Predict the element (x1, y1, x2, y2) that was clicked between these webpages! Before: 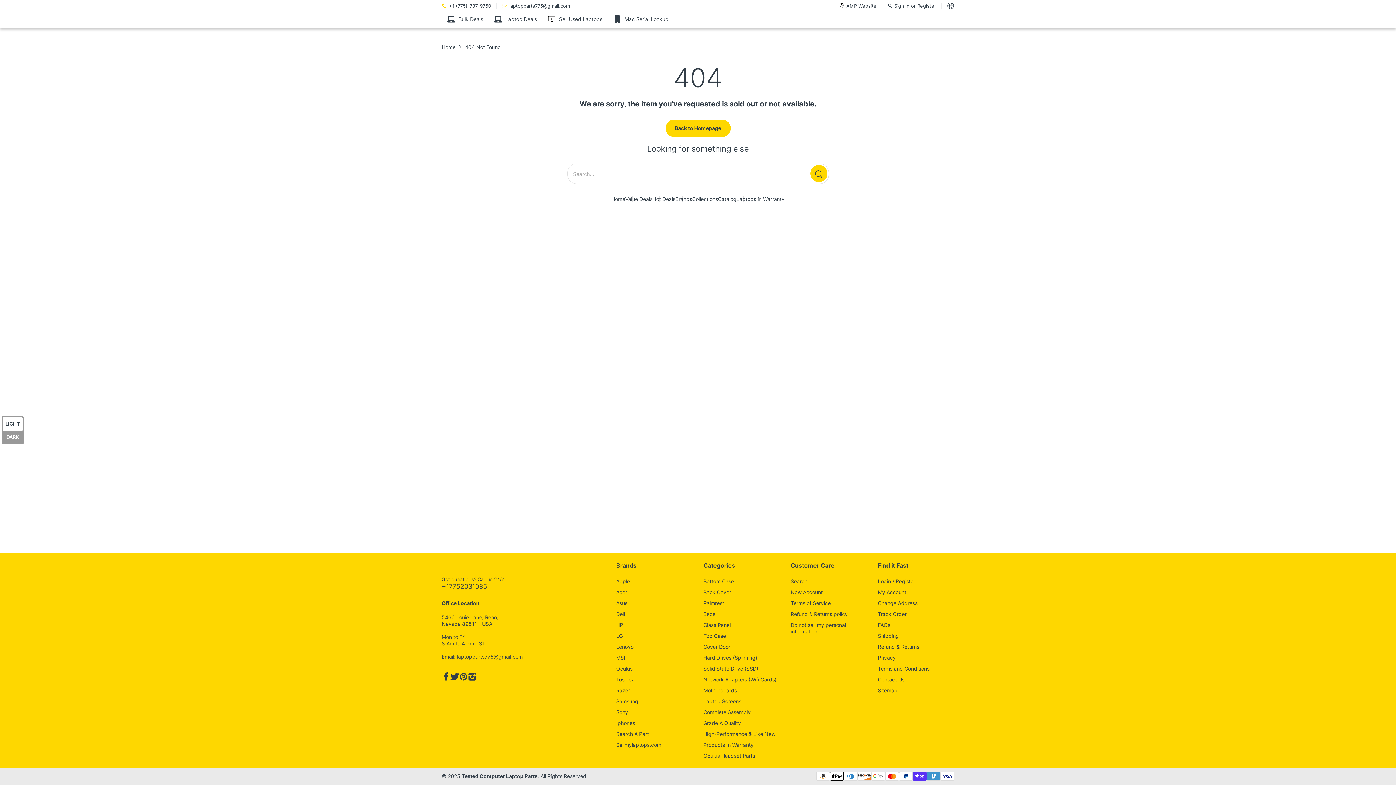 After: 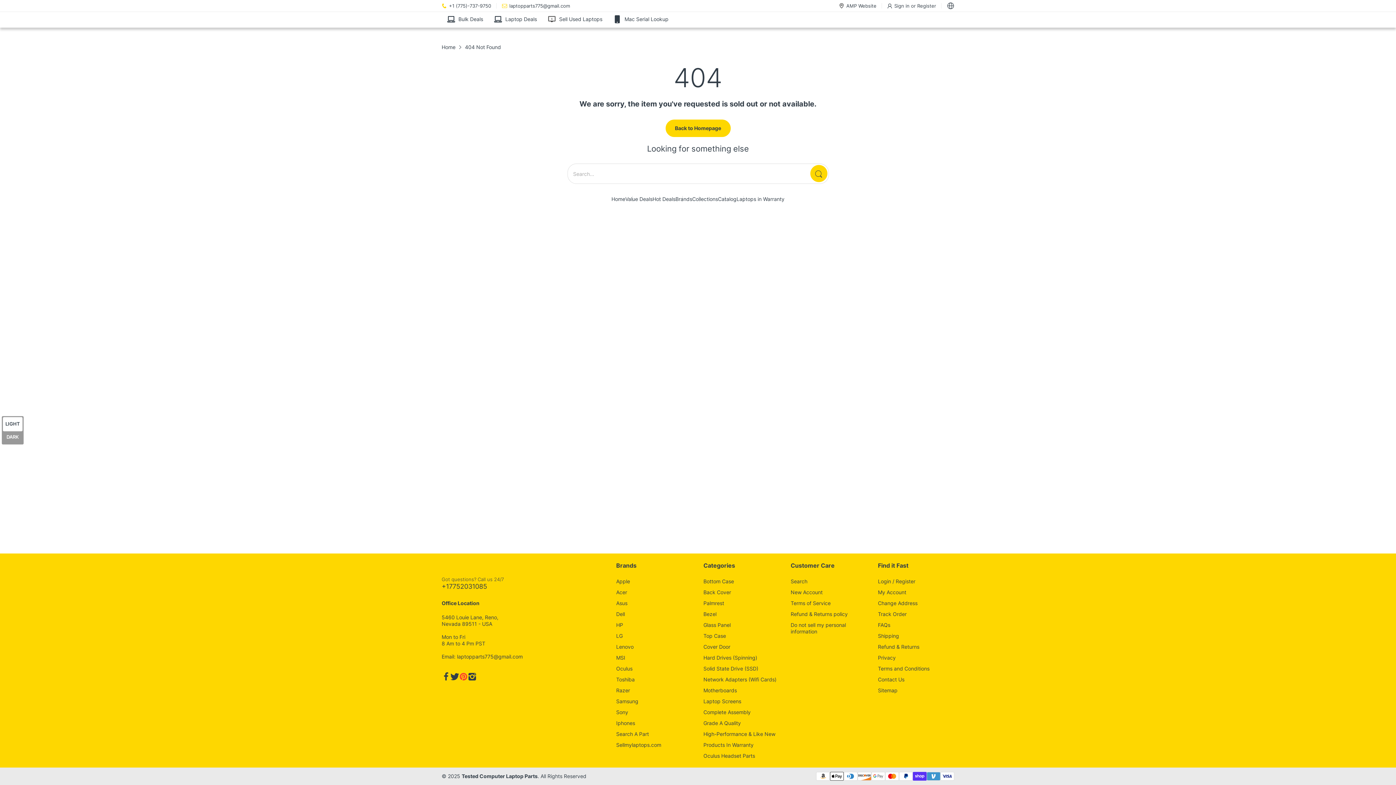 Action: bbox: (459, 672, 468, 681)